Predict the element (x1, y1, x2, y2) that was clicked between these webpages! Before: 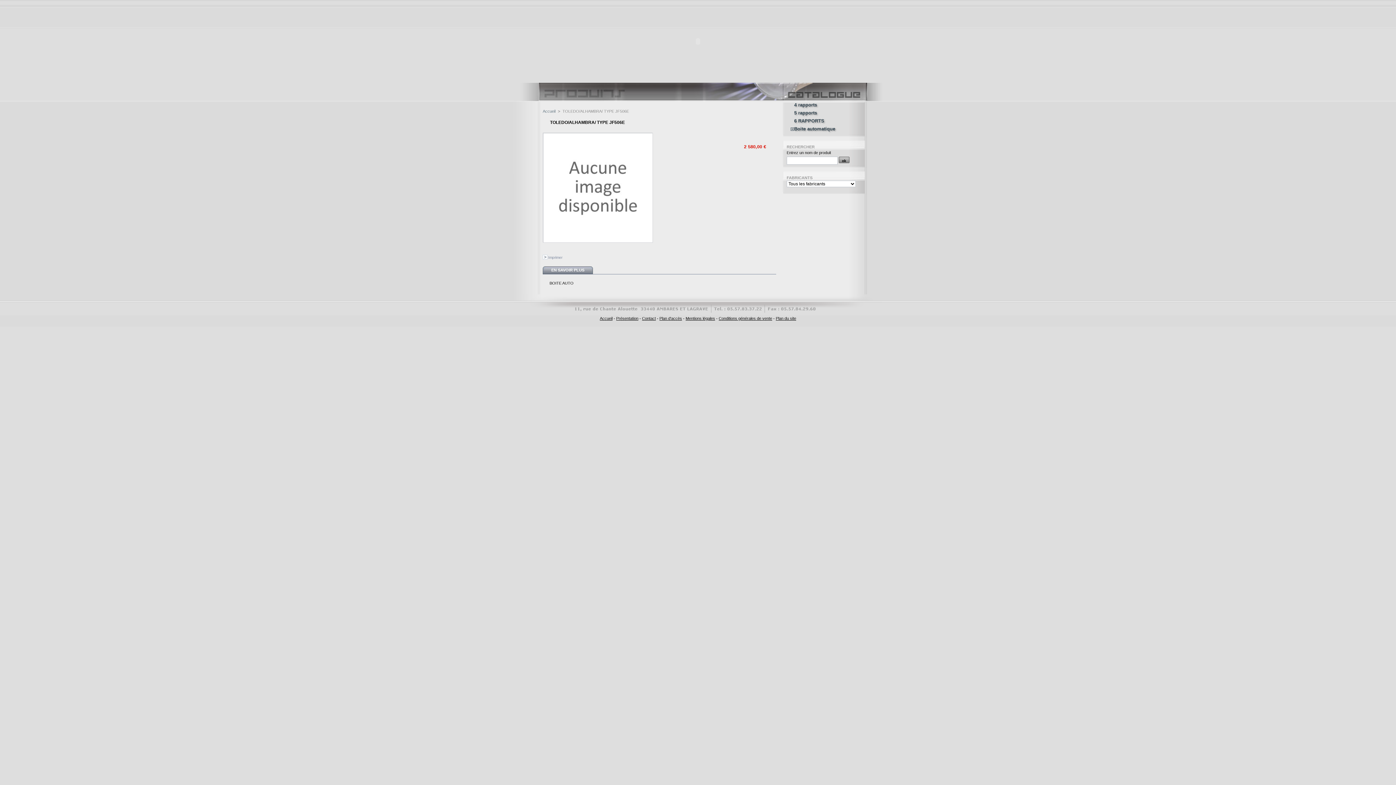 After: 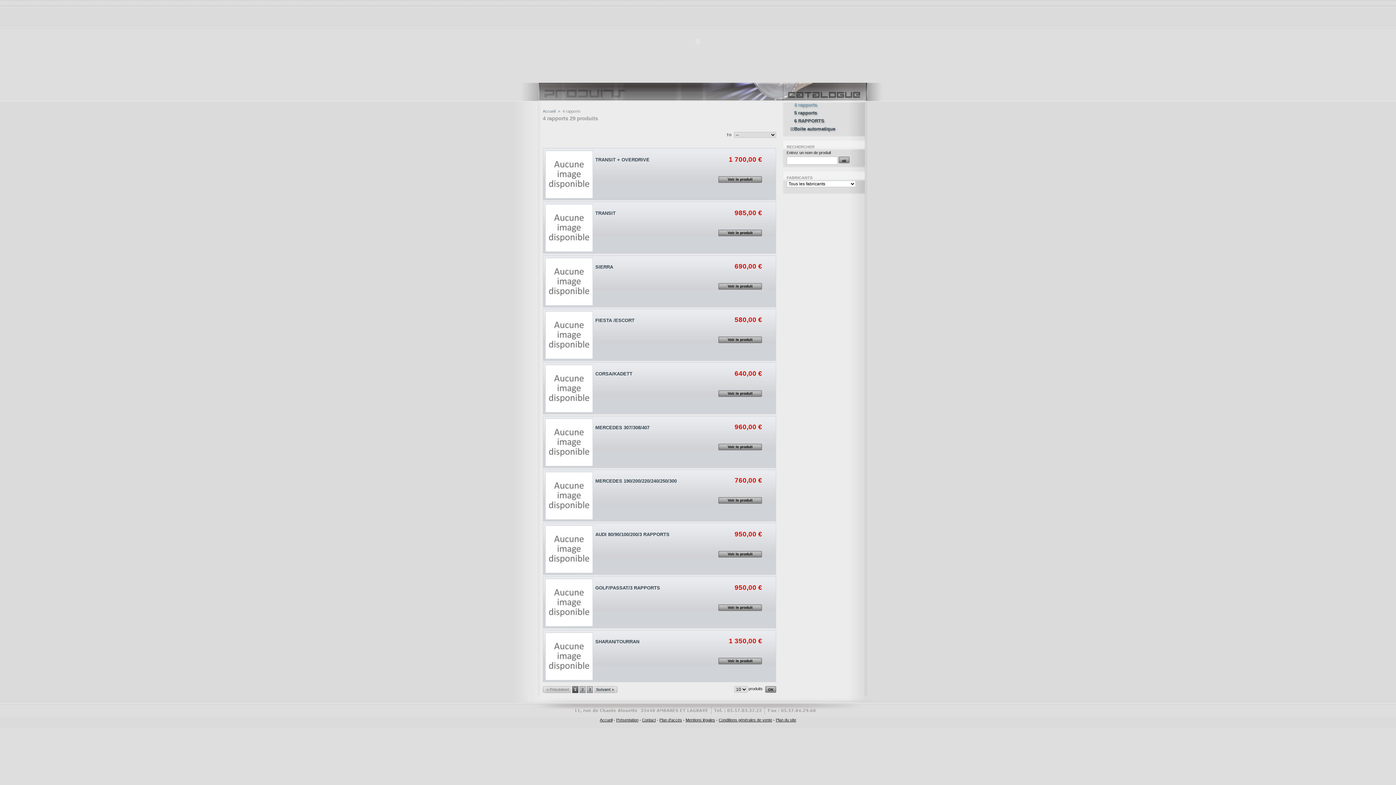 Action: bbox: (794, 102, 859, 109) label: 4 rapports